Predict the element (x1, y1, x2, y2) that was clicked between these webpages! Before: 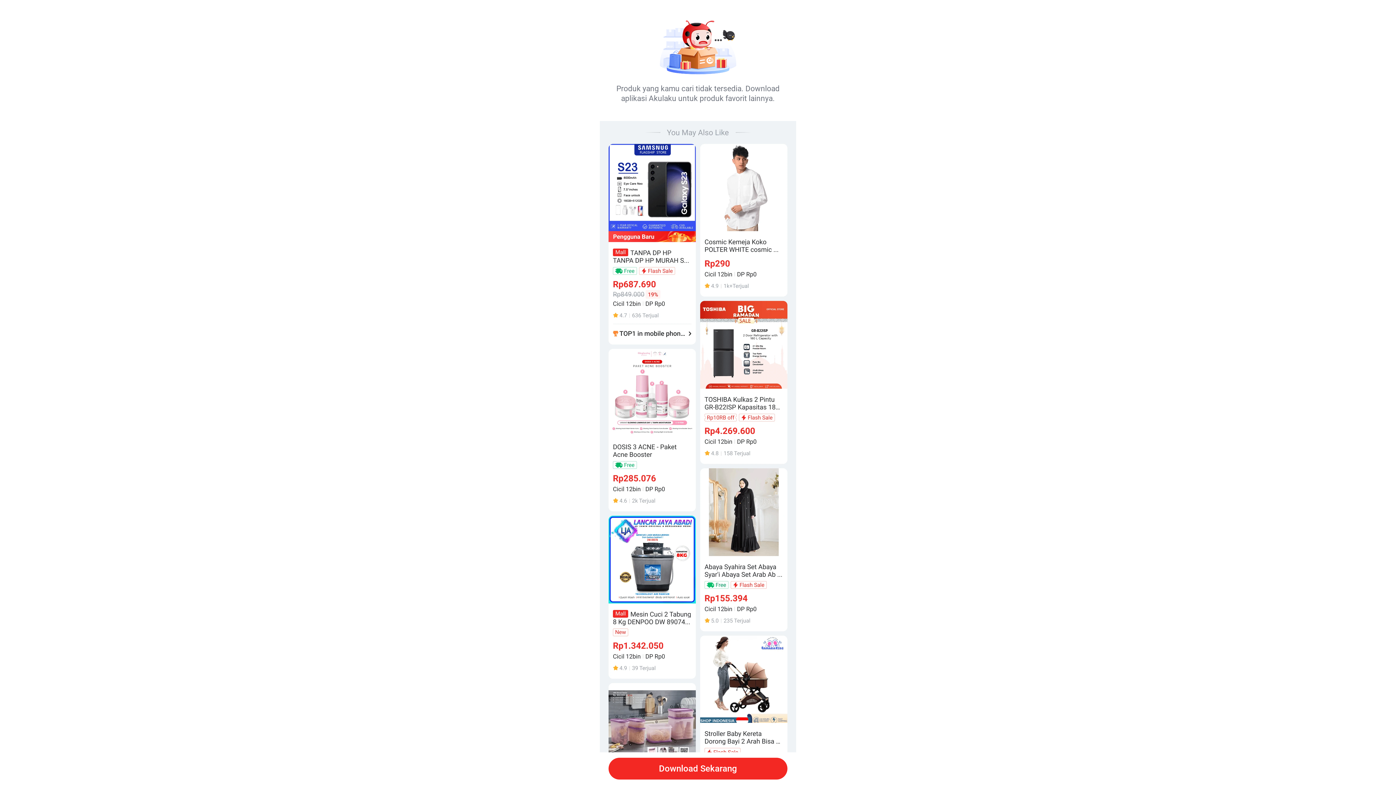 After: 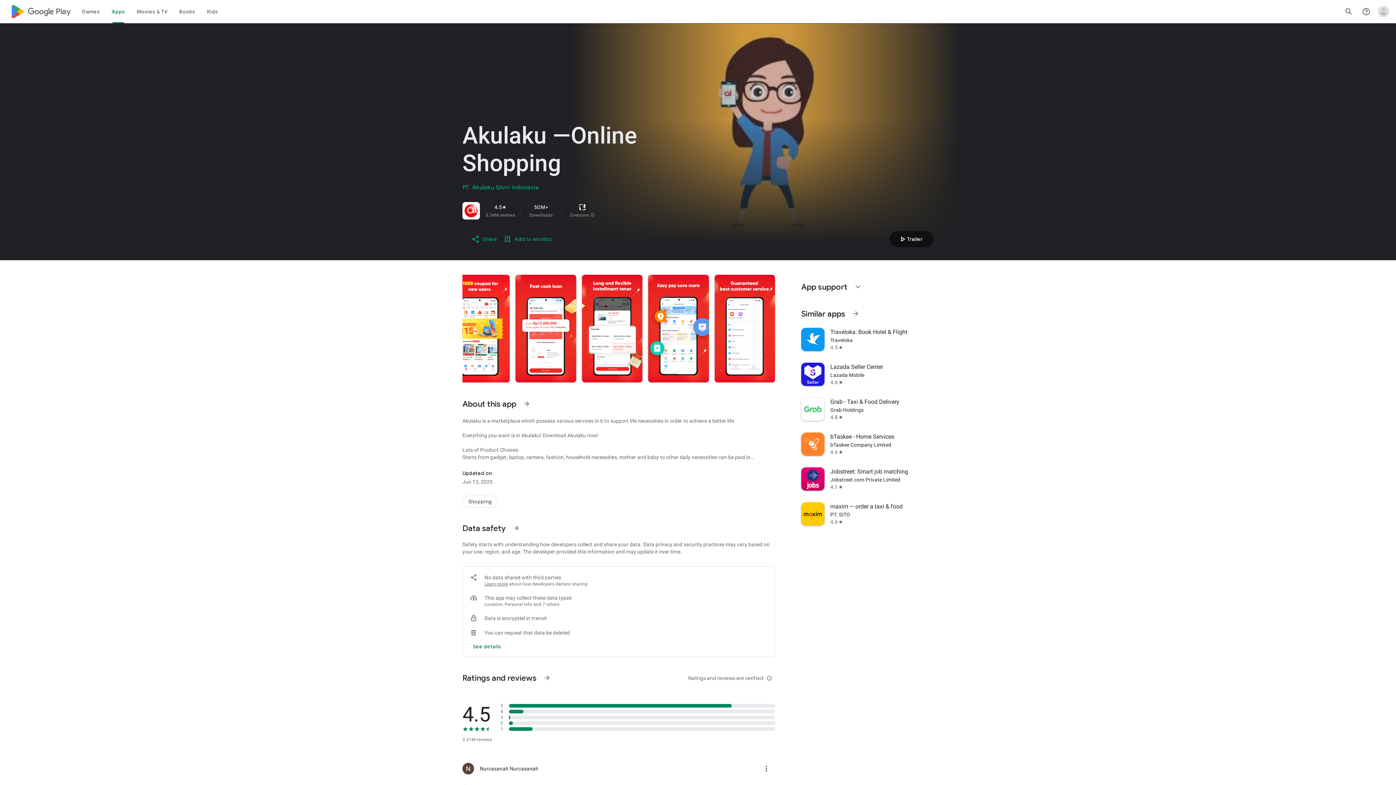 Action: bbox: (608, 758, 787, 780) label: Download Sekarang